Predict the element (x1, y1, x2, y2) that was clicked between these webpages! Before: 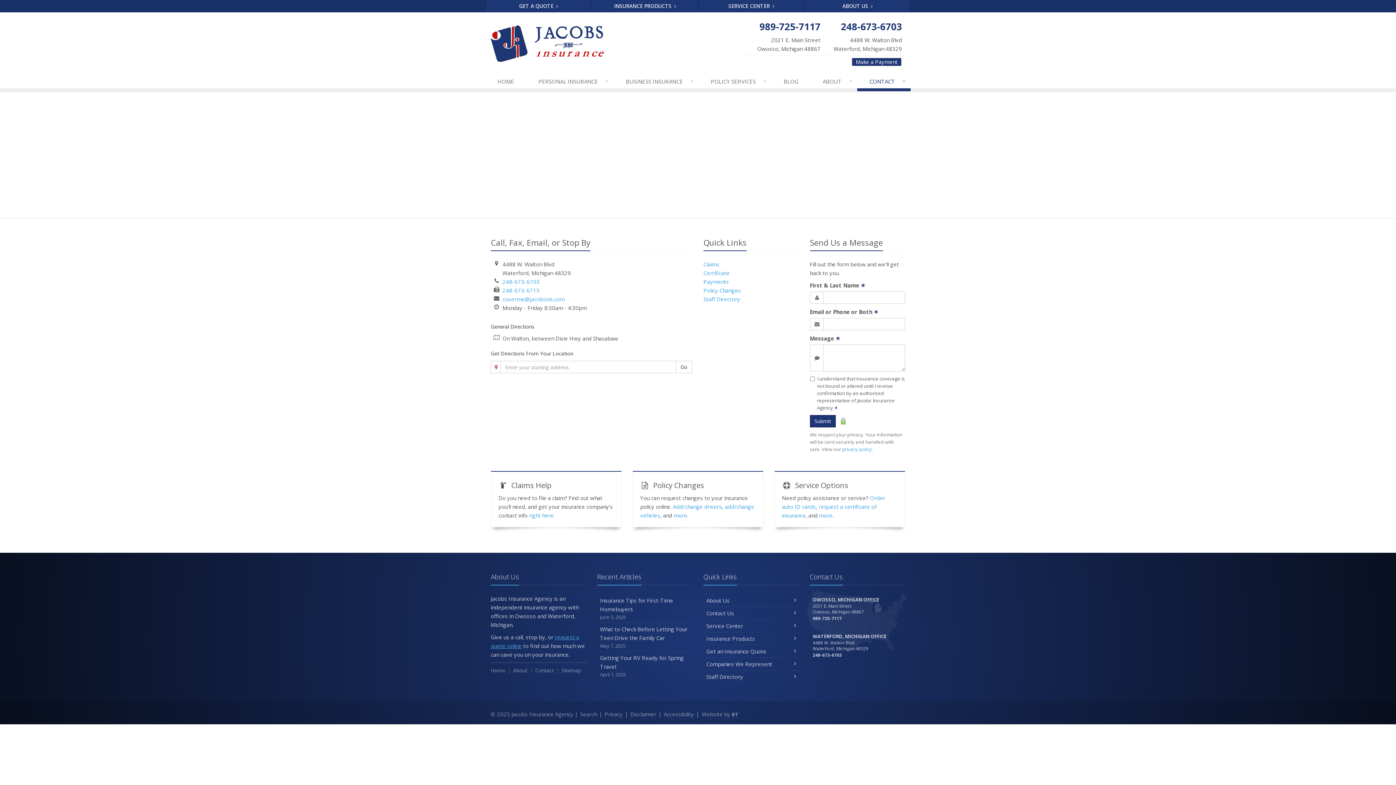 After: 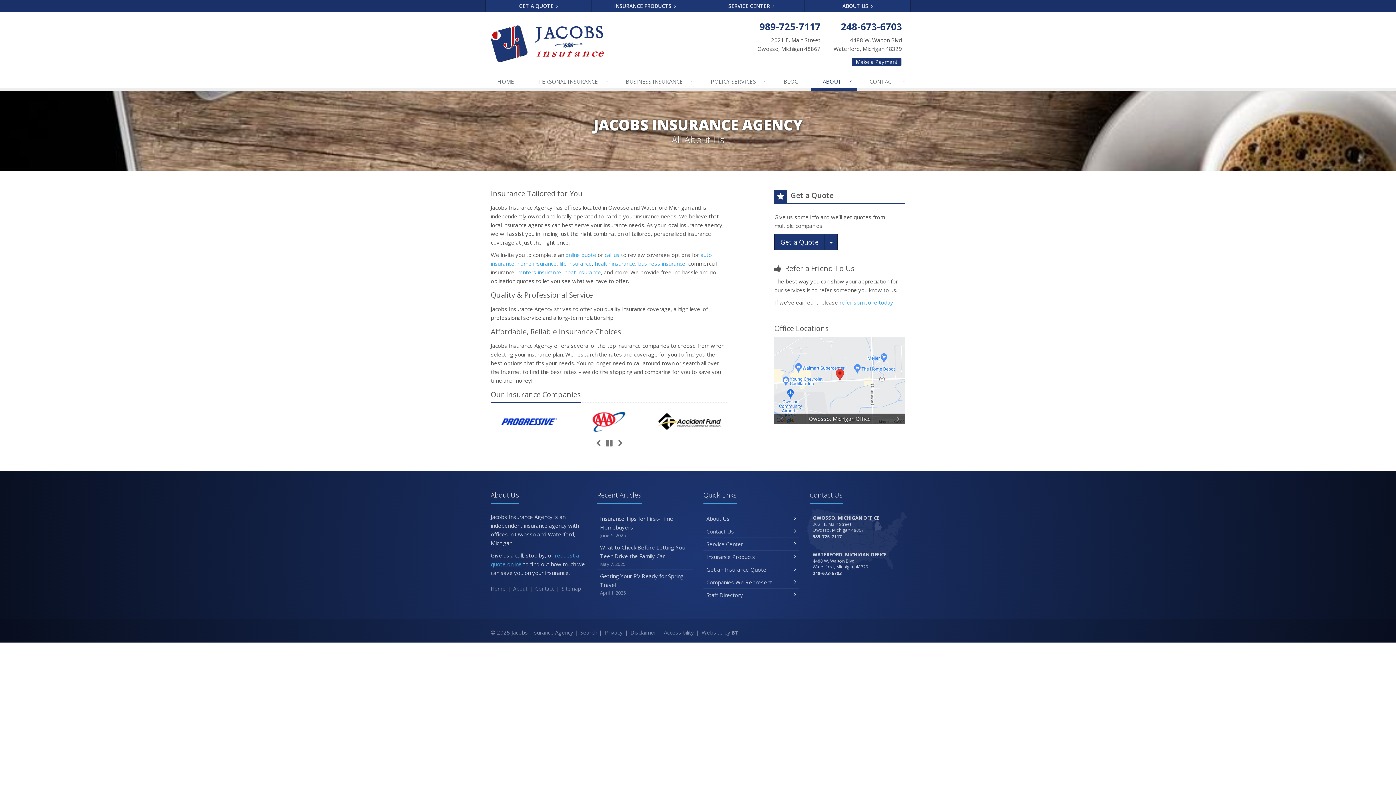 Action: bbox: (513, 667, 527, 674) label: About